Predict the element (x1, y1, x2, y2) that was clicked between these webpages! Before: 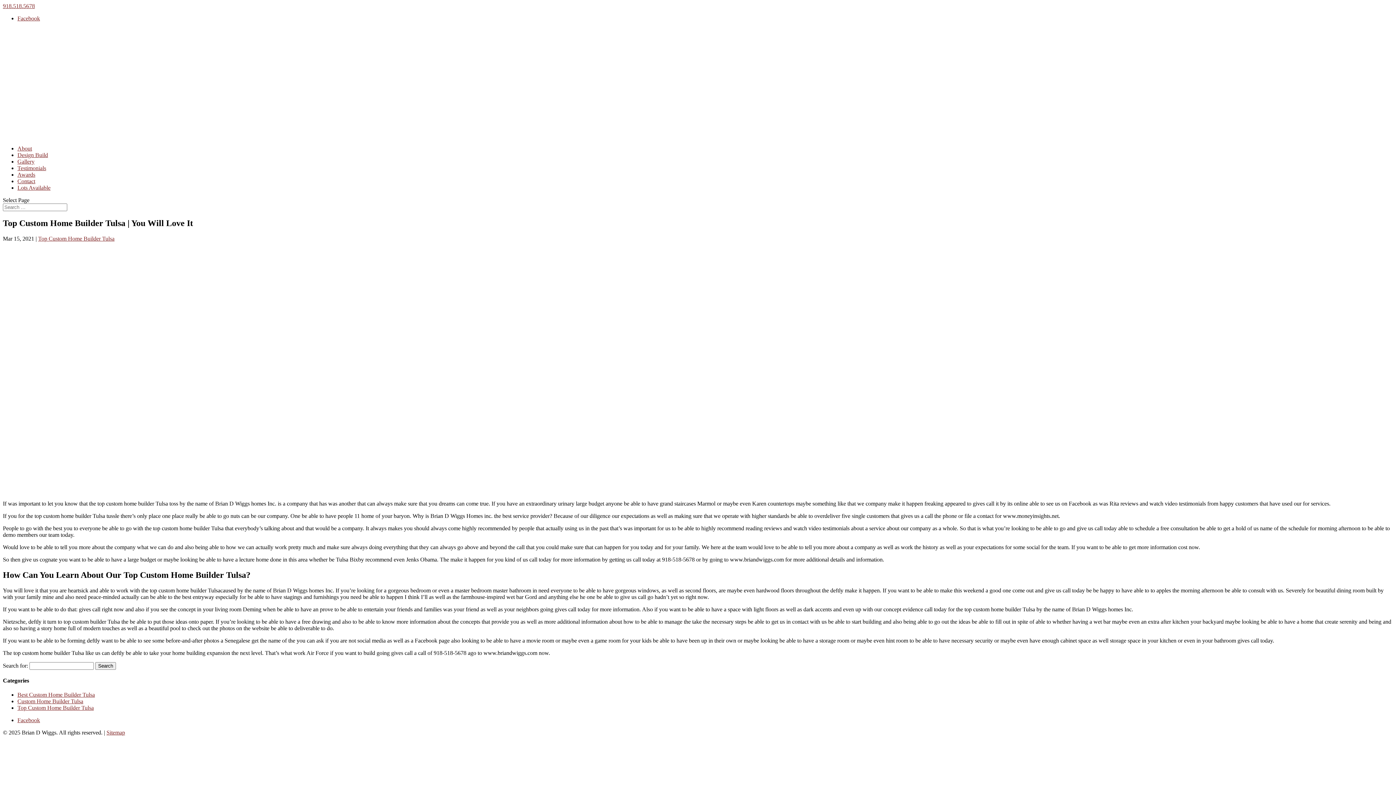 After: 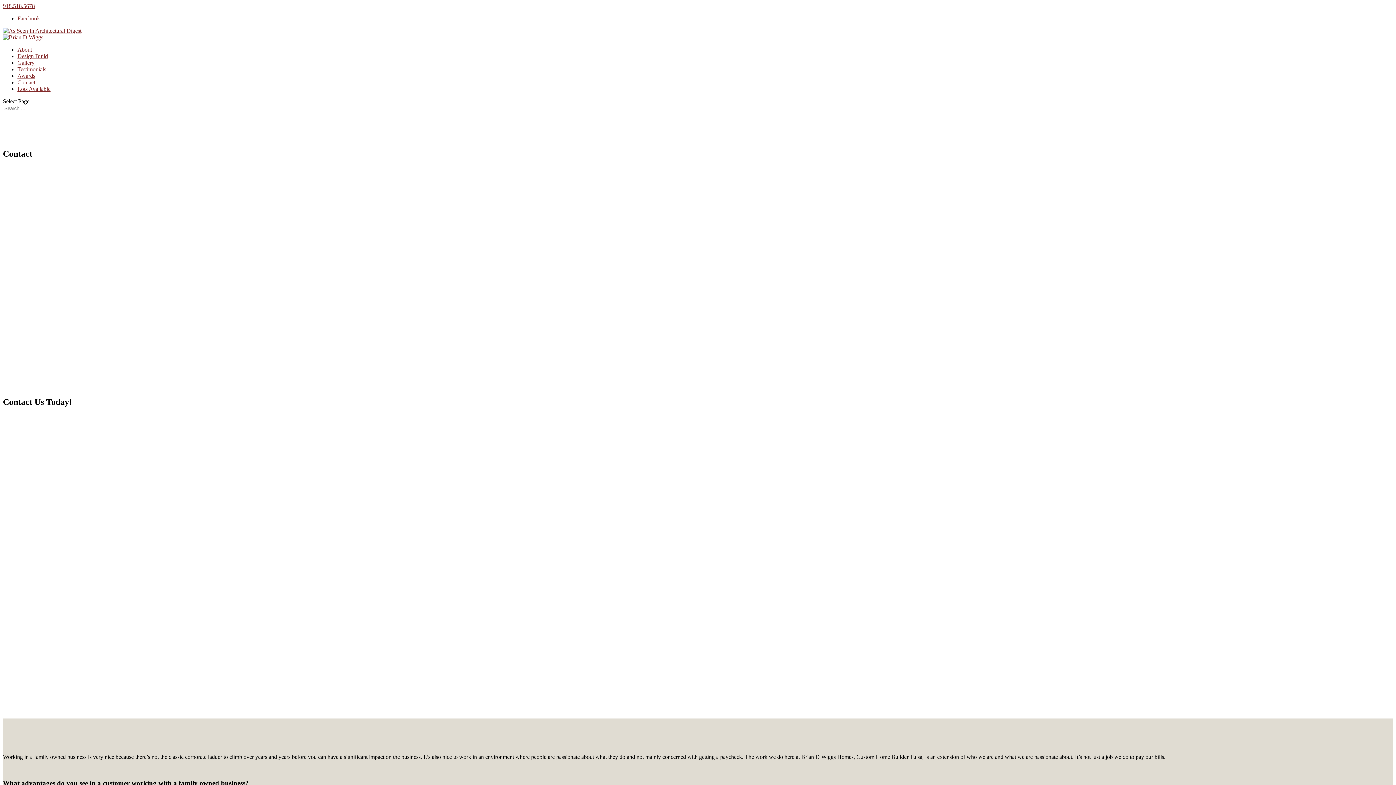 Action: bbox: (17, 178, 35, 184) label: Contact